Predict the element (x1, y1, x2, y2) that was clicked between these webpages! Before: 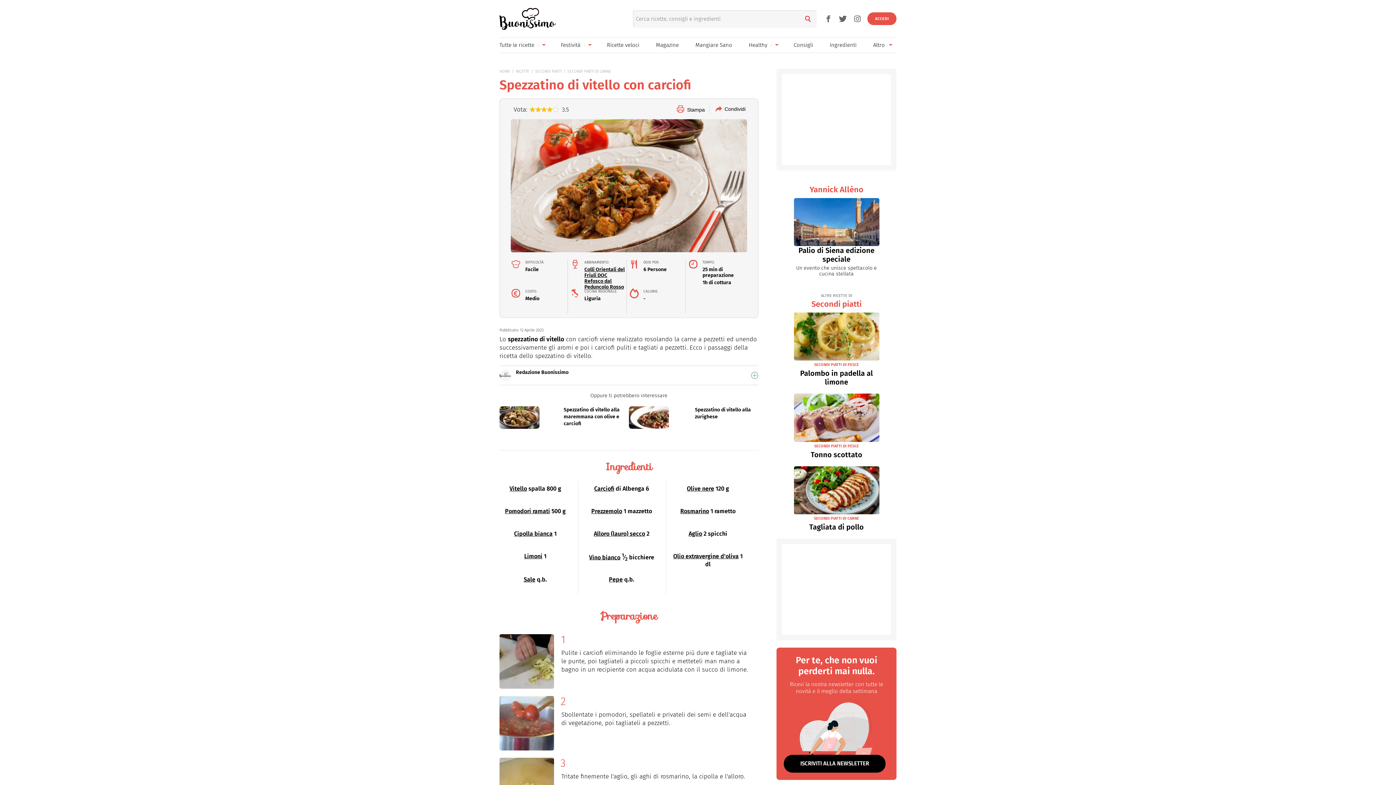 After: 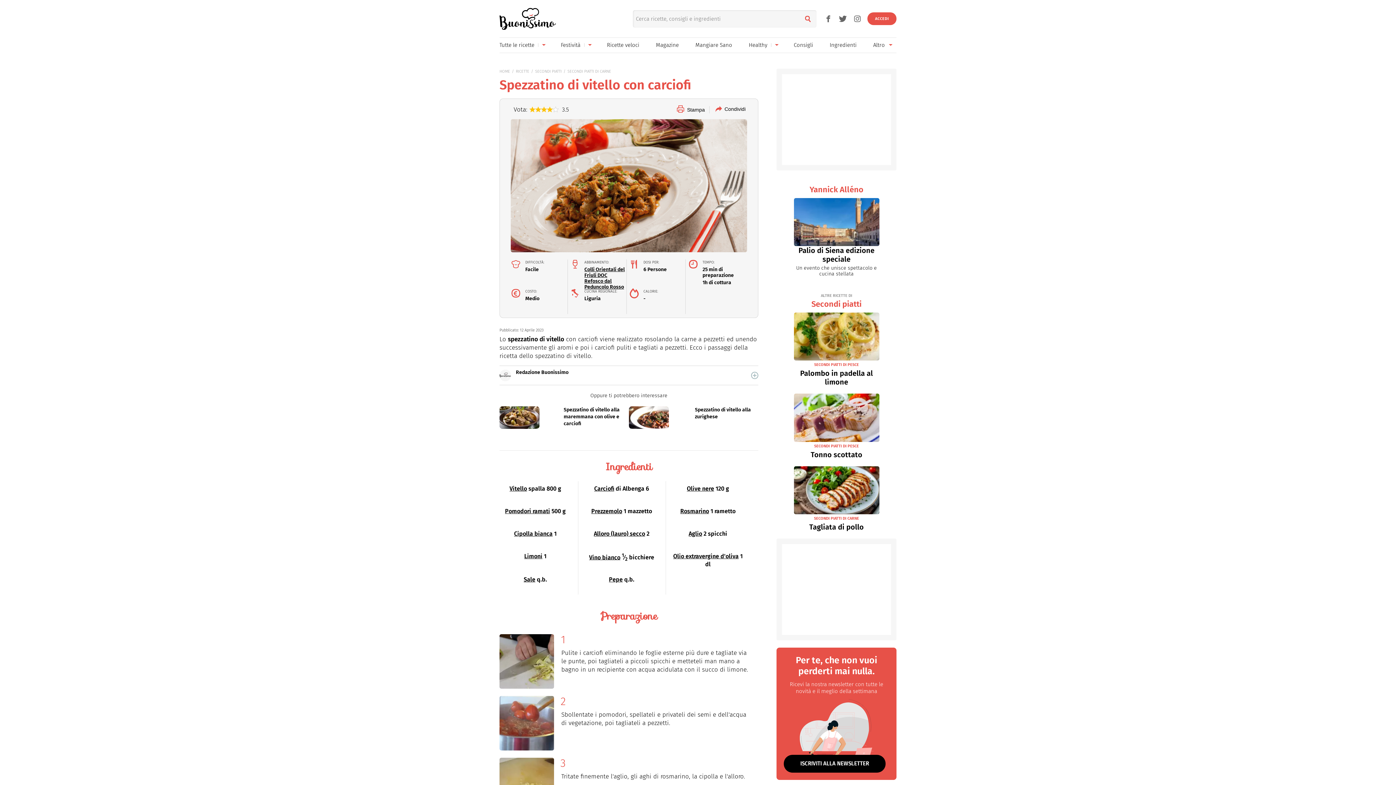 Action: label: Stampa bbox: (674, 103, 710, 116)